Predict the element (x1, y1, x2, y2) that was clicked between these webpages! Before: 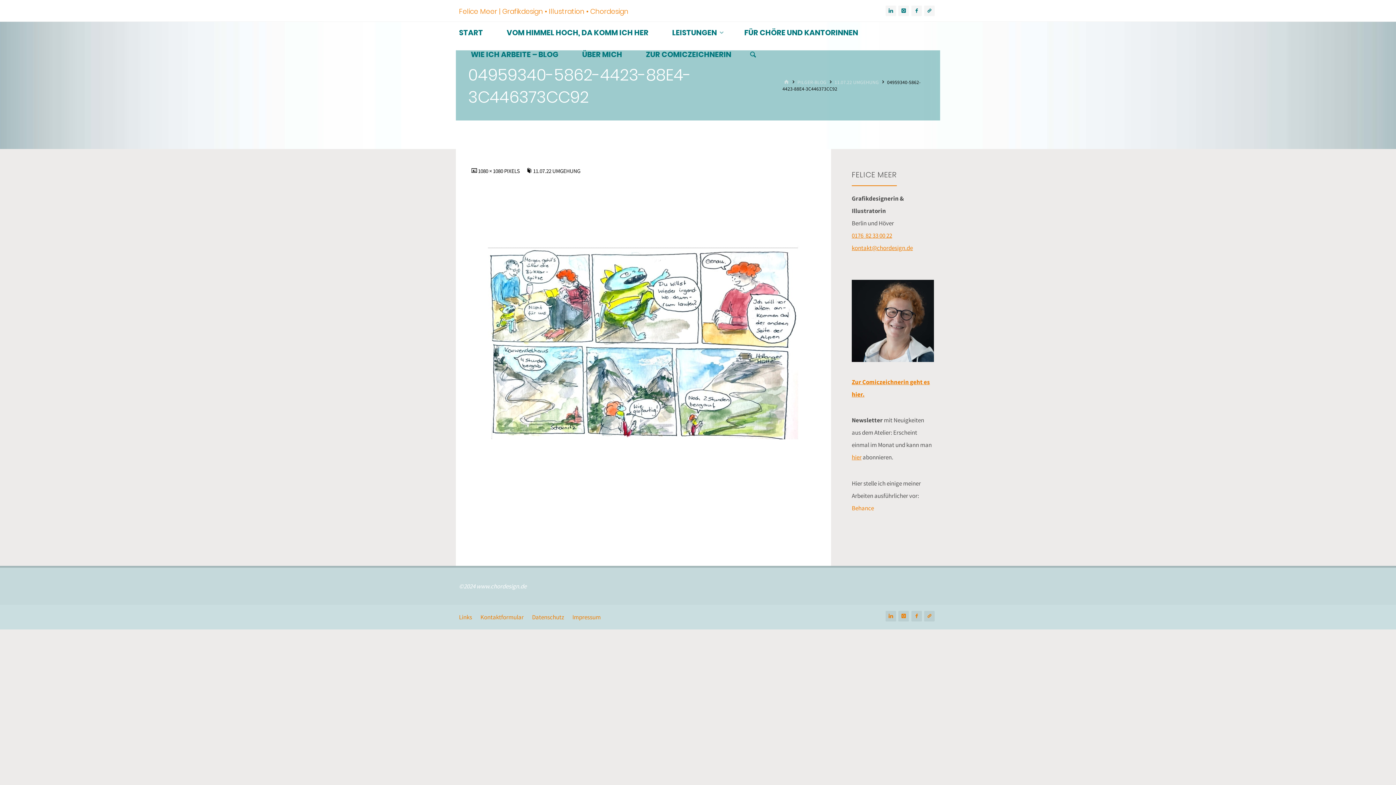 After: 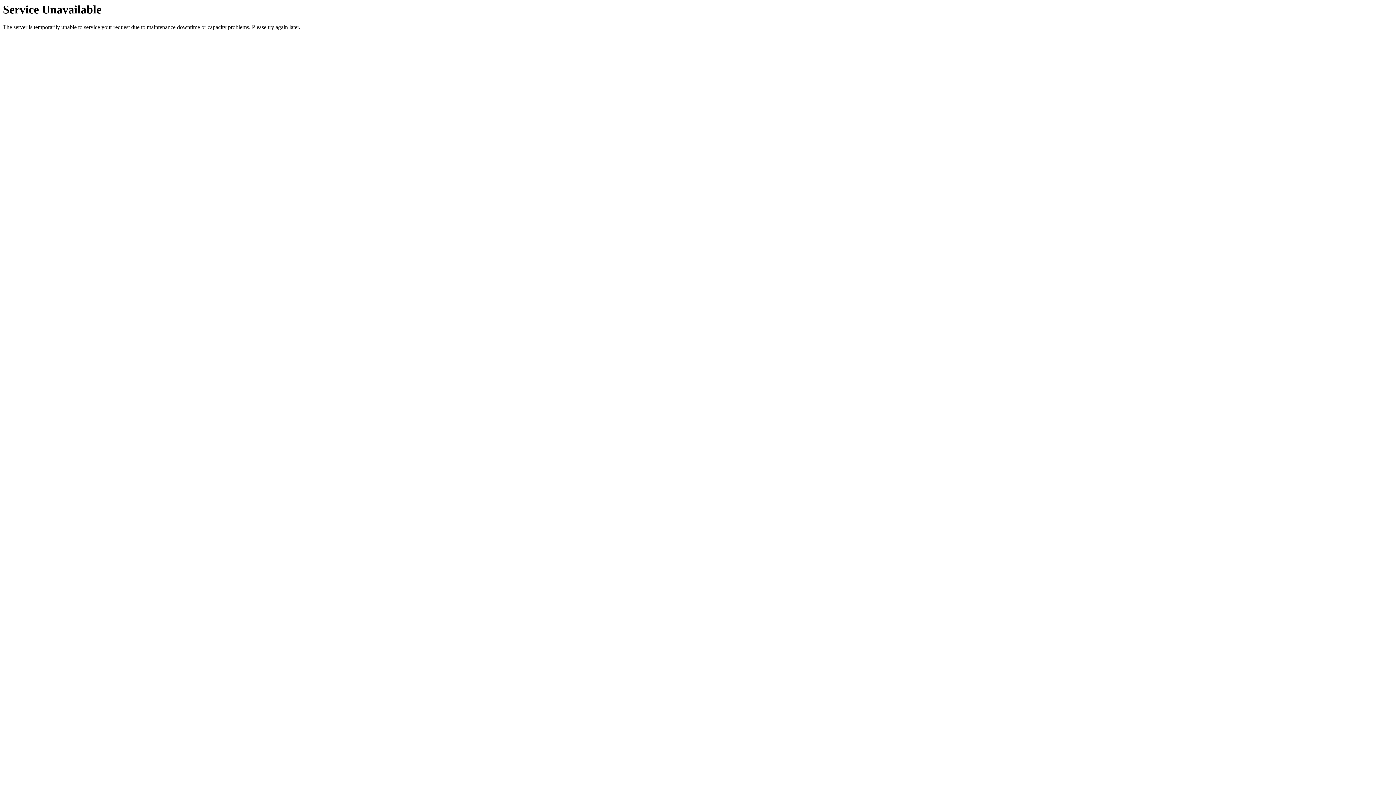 Action: bbox: (459, 611, 472, 623) label: Links